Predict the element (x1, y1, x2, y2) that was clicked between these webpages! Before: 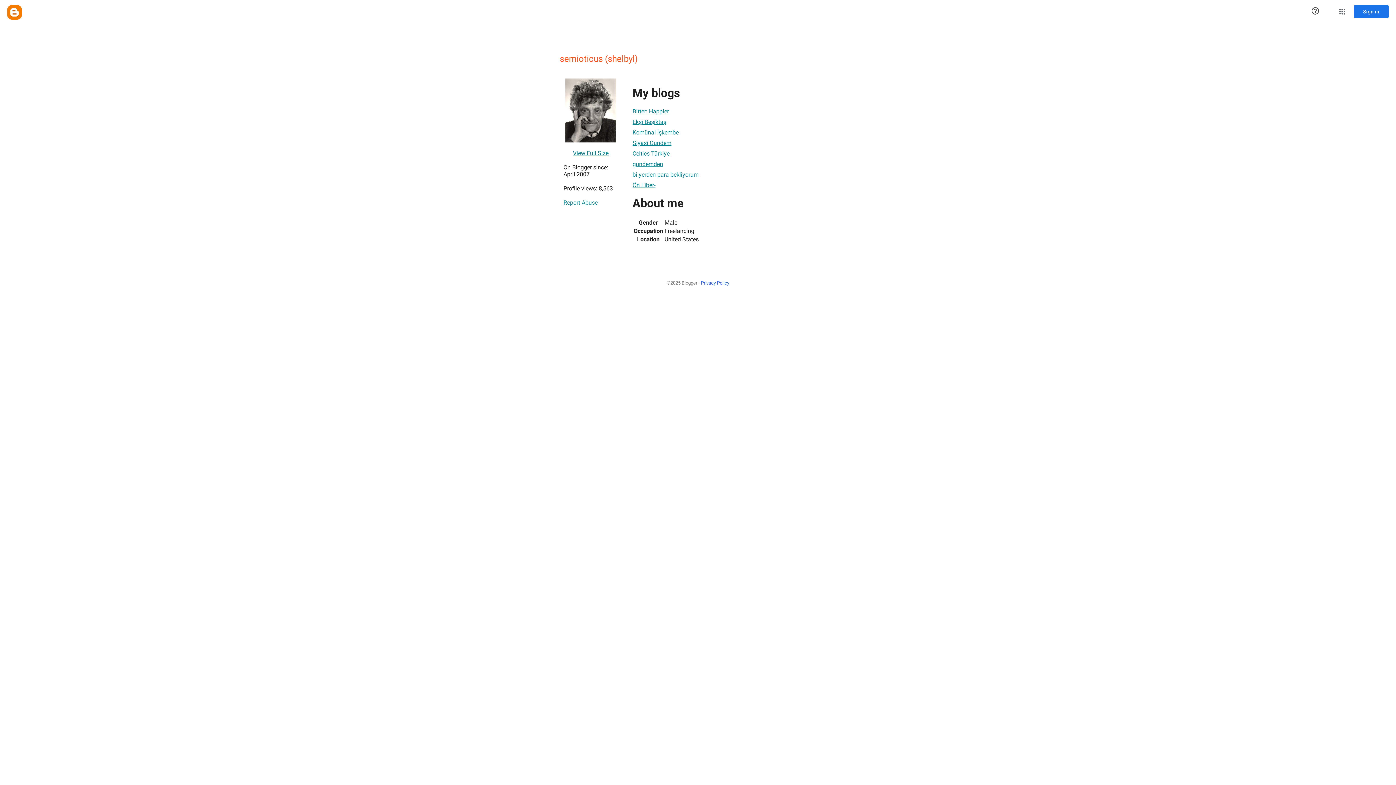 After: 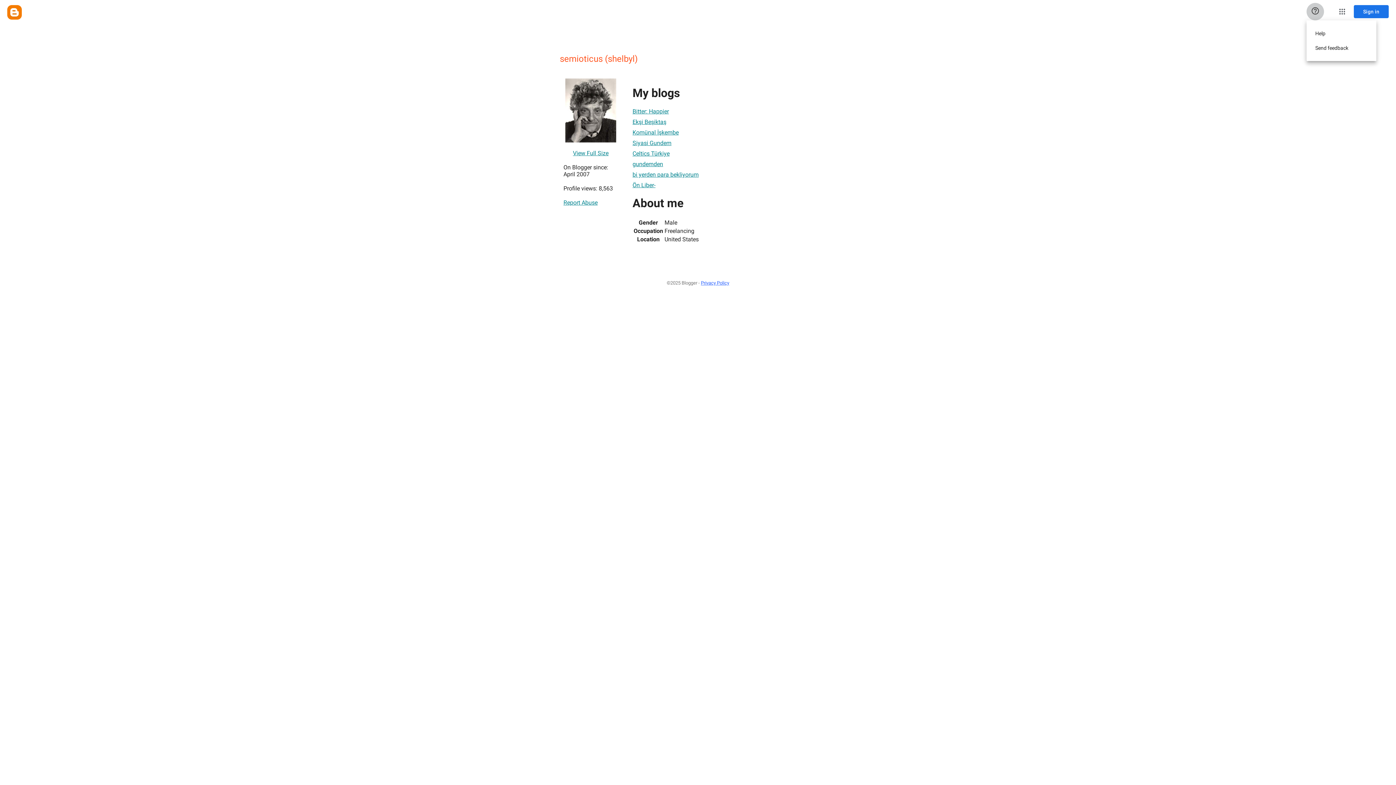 Action: label: Help & Feedback bbox: (1306, 2, 1324, 20)